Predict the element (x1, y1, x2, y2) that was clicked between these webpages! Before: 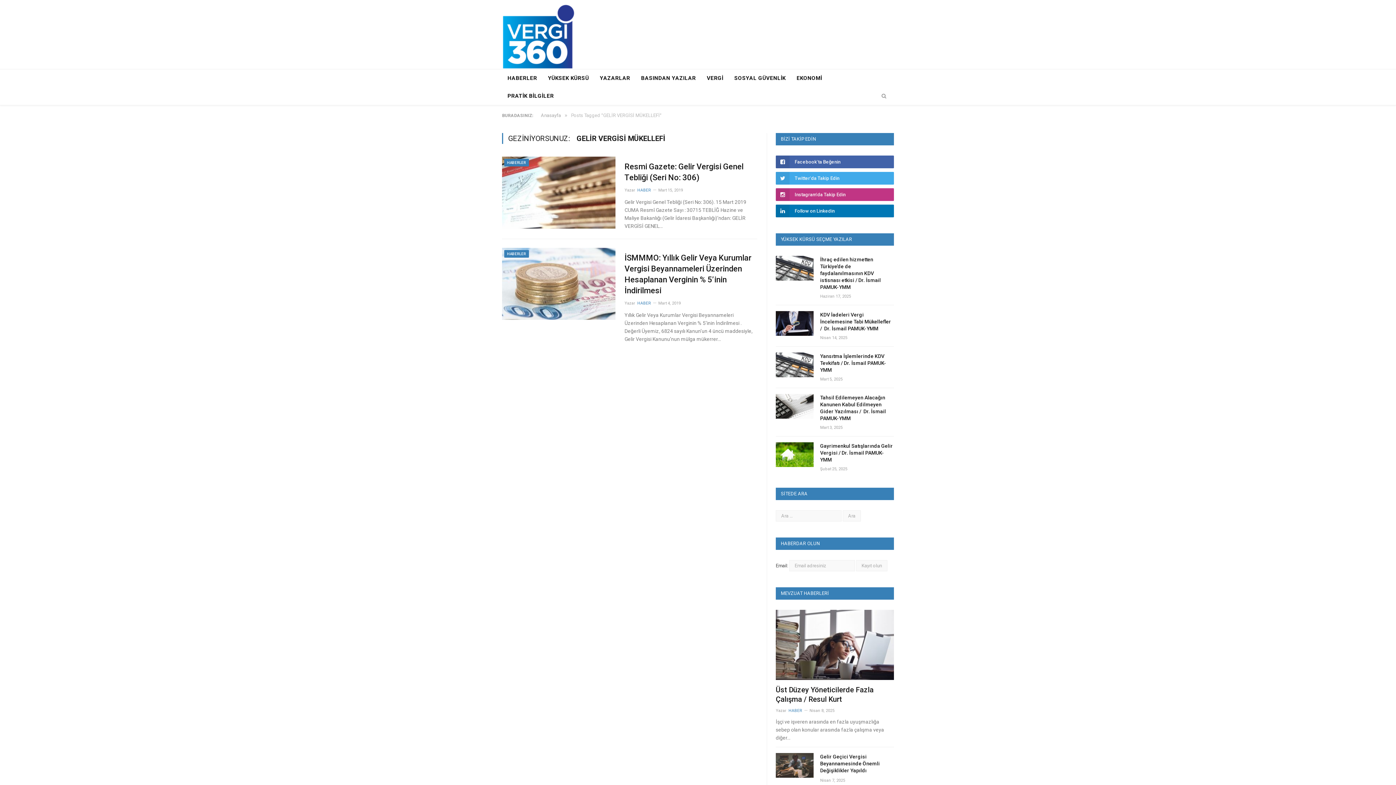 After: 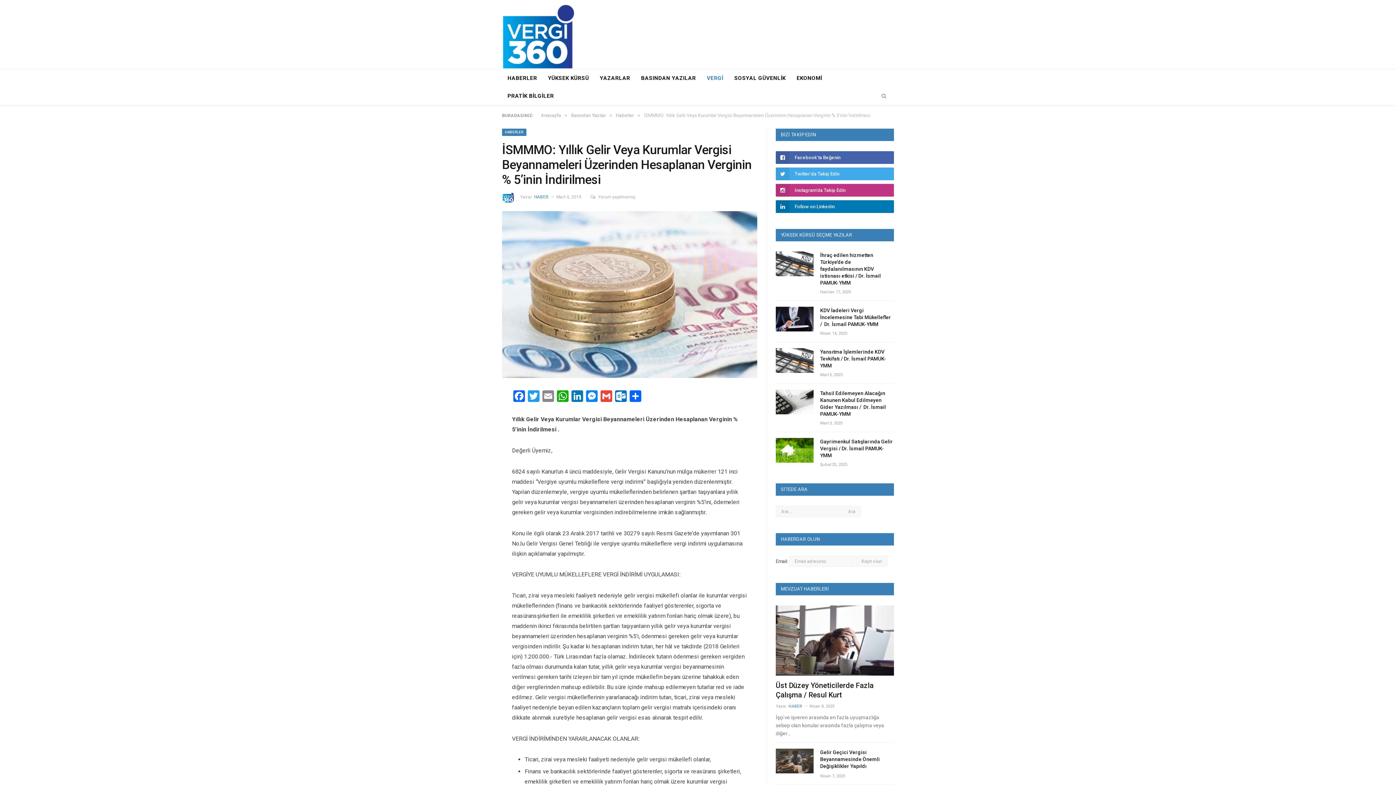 Action: label: İSMMMO: Yıllık Gelir Veya Kurumlar Vergisi Beyannameleri Üzerinden Hesaplanan Verginin % 5’inin İndirilmesi bbox: (624, 252, 757, 296)